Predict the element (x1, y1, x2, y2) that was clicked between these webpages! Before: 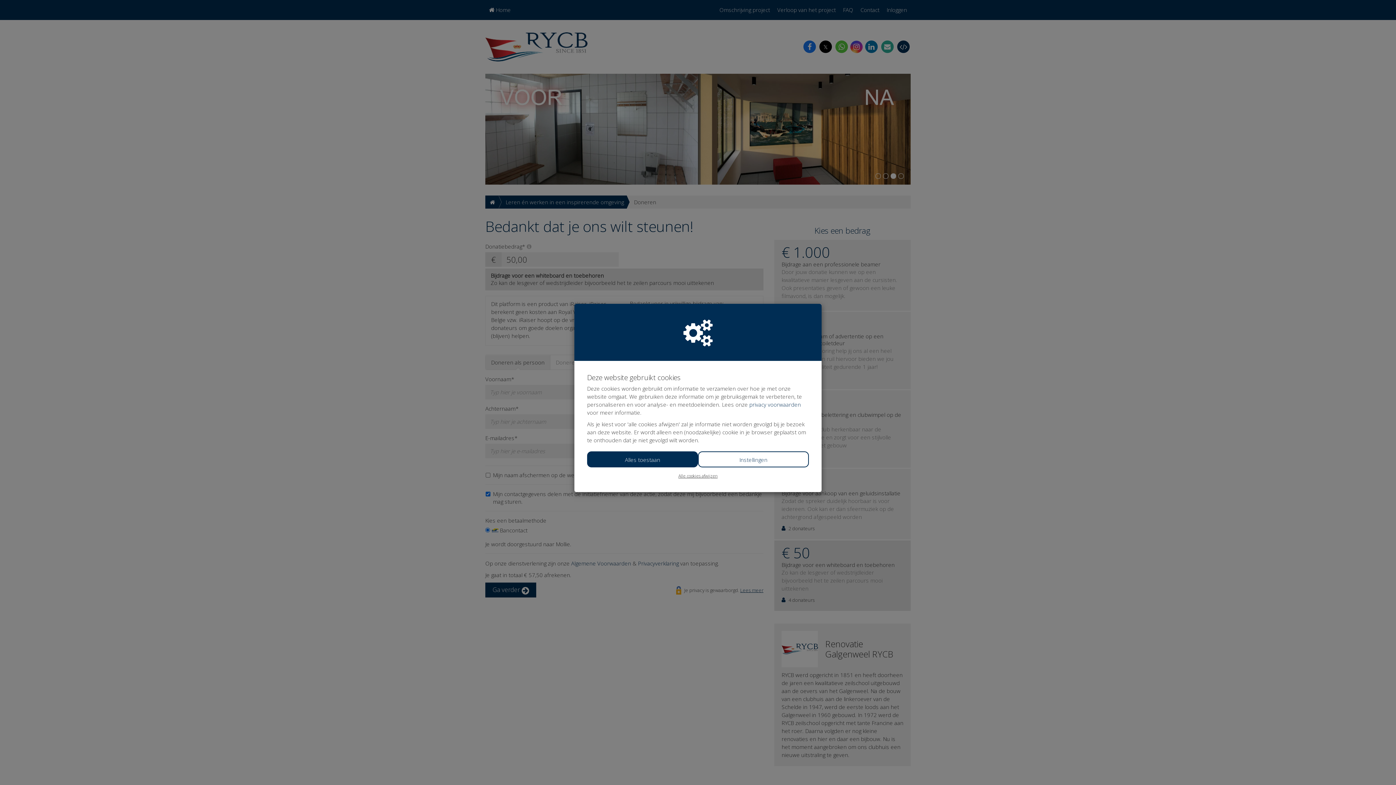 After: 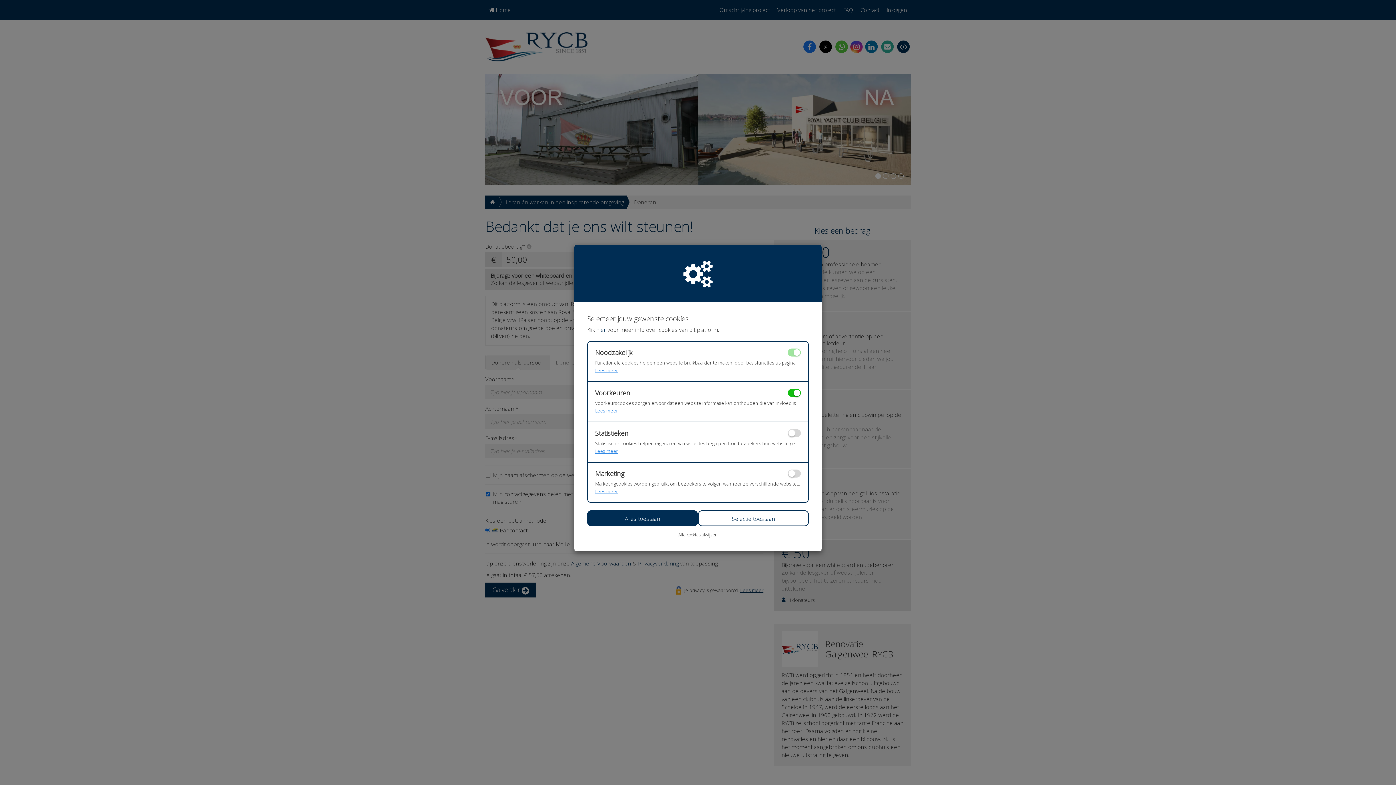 Action: label: Instellingen bbox: (698, 451, 809, 467)